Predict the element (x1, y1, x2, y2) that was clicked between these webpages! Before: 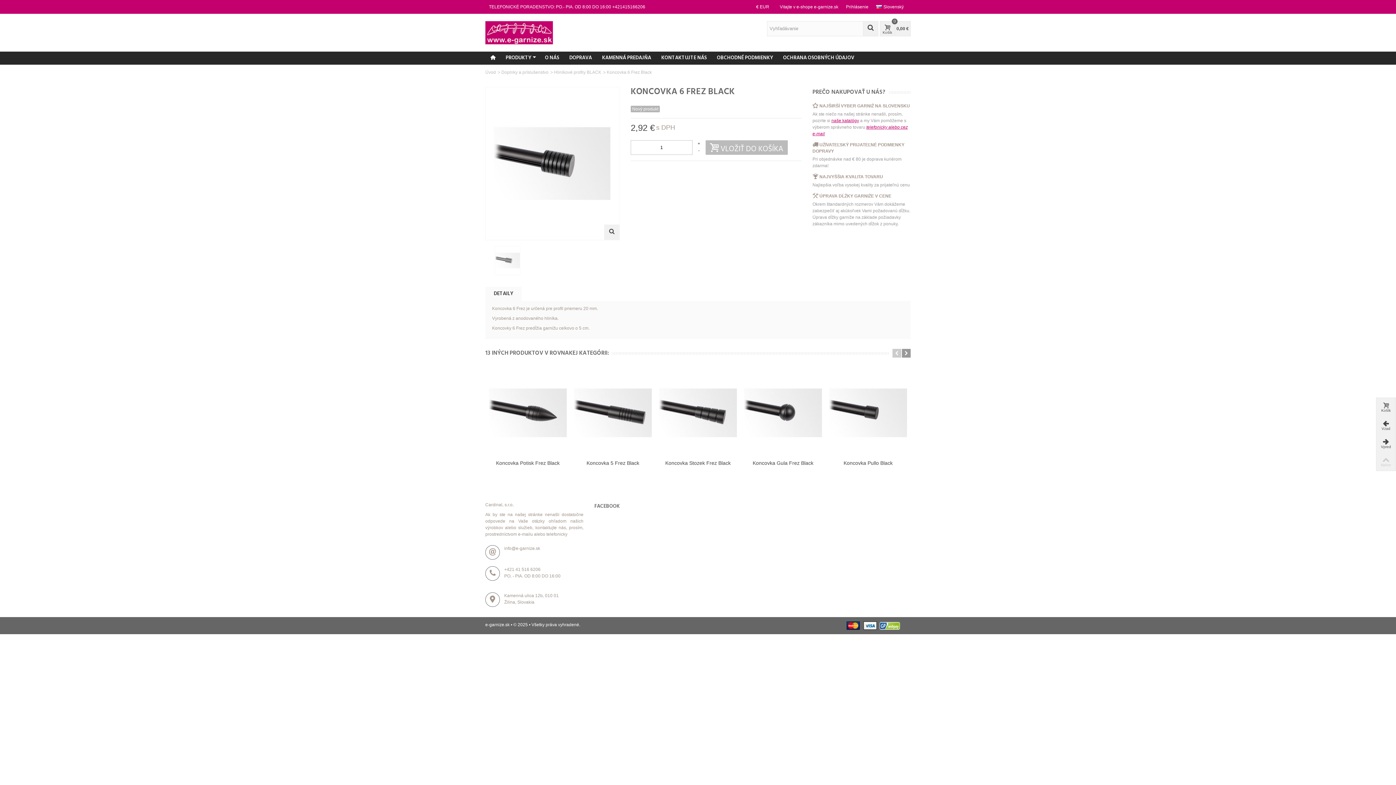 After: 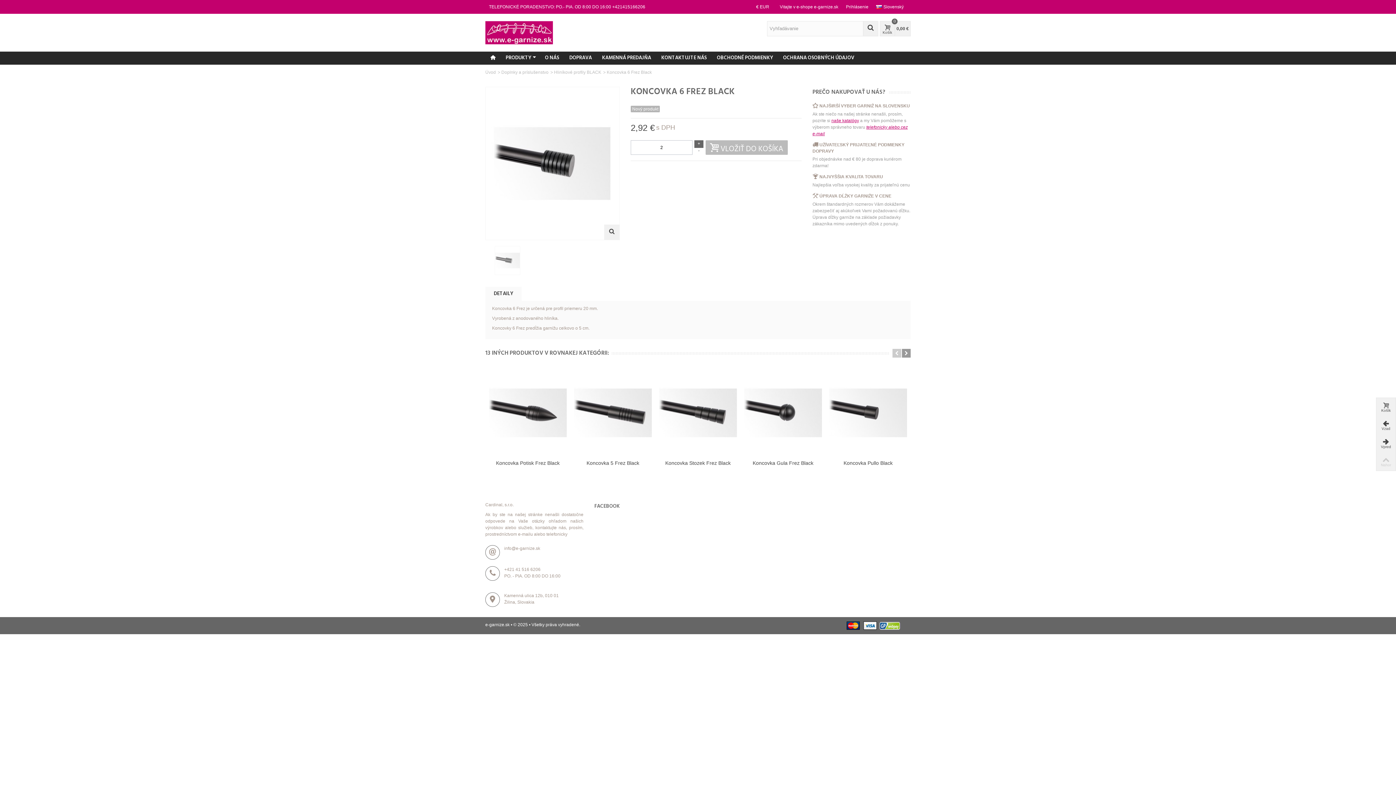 Action: label: + bbox: (694, 140, 703, 147)